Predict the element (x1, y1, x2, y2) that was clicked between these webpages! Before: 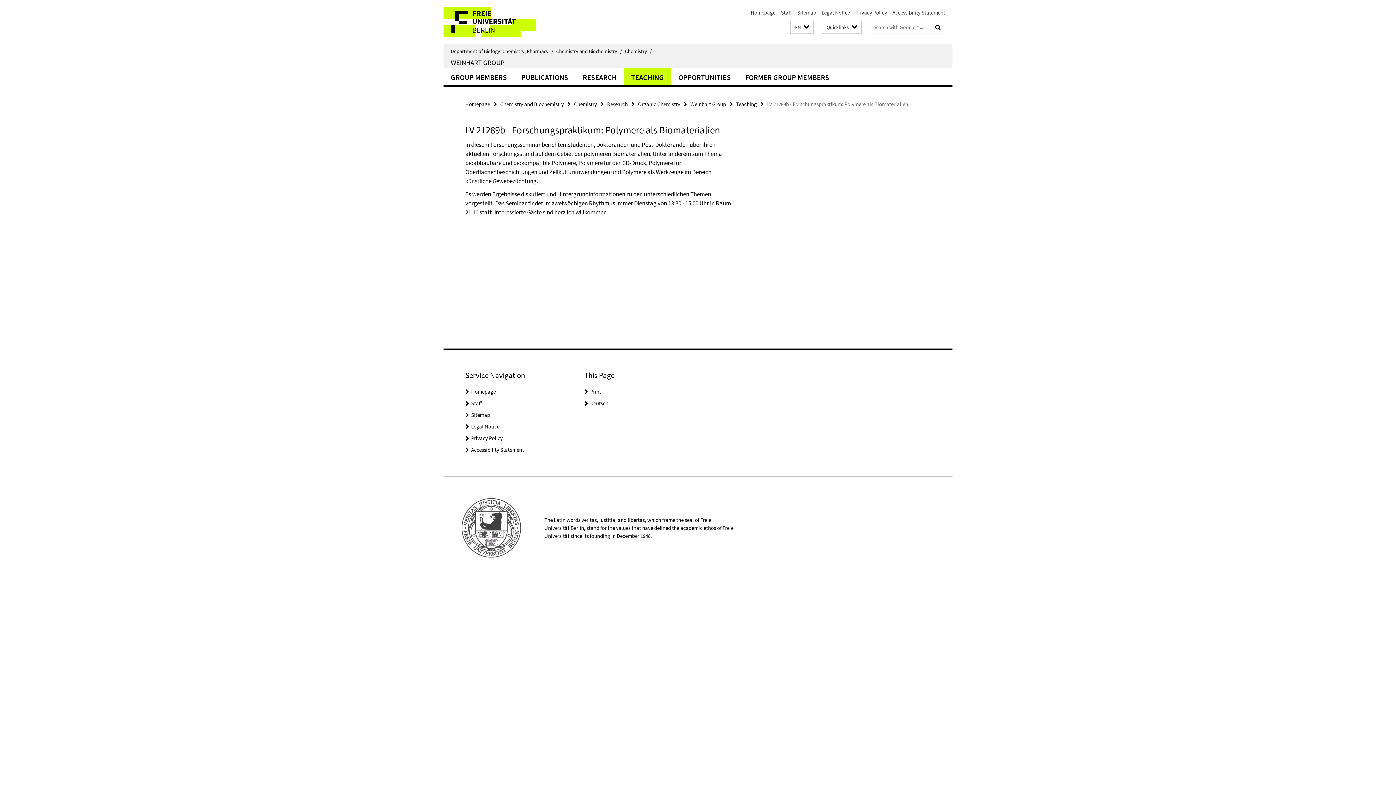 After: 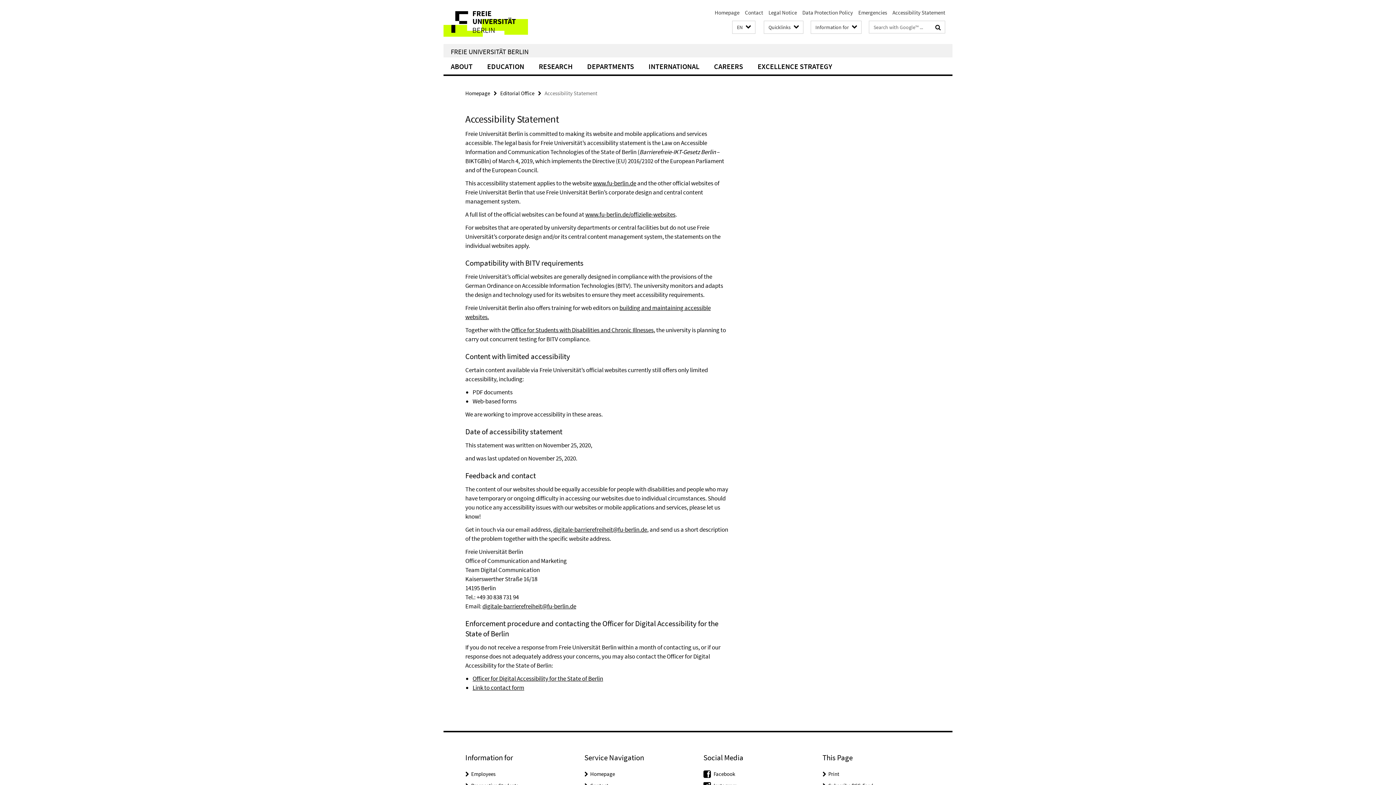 Action: bbox: (471, 446, 524, 453) label: Accessibility Statement